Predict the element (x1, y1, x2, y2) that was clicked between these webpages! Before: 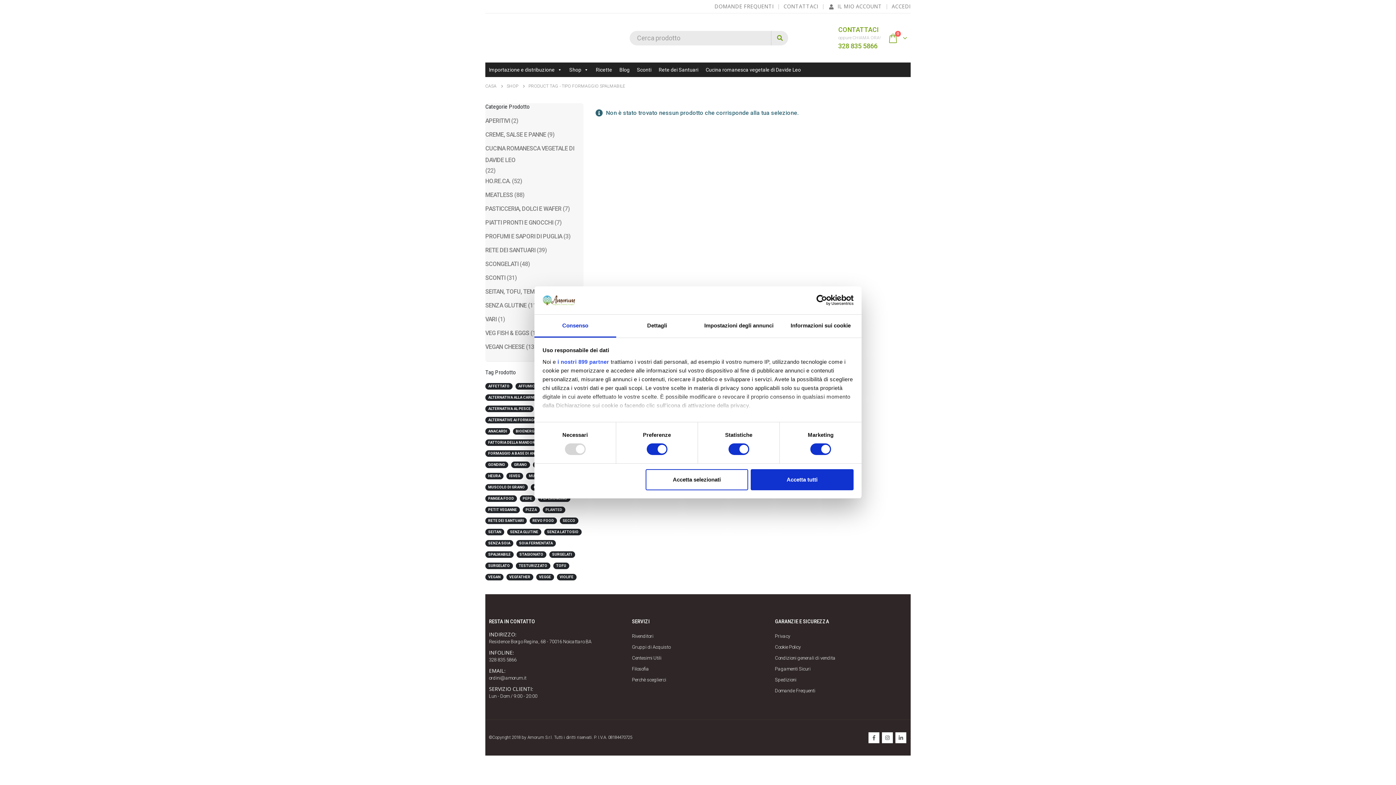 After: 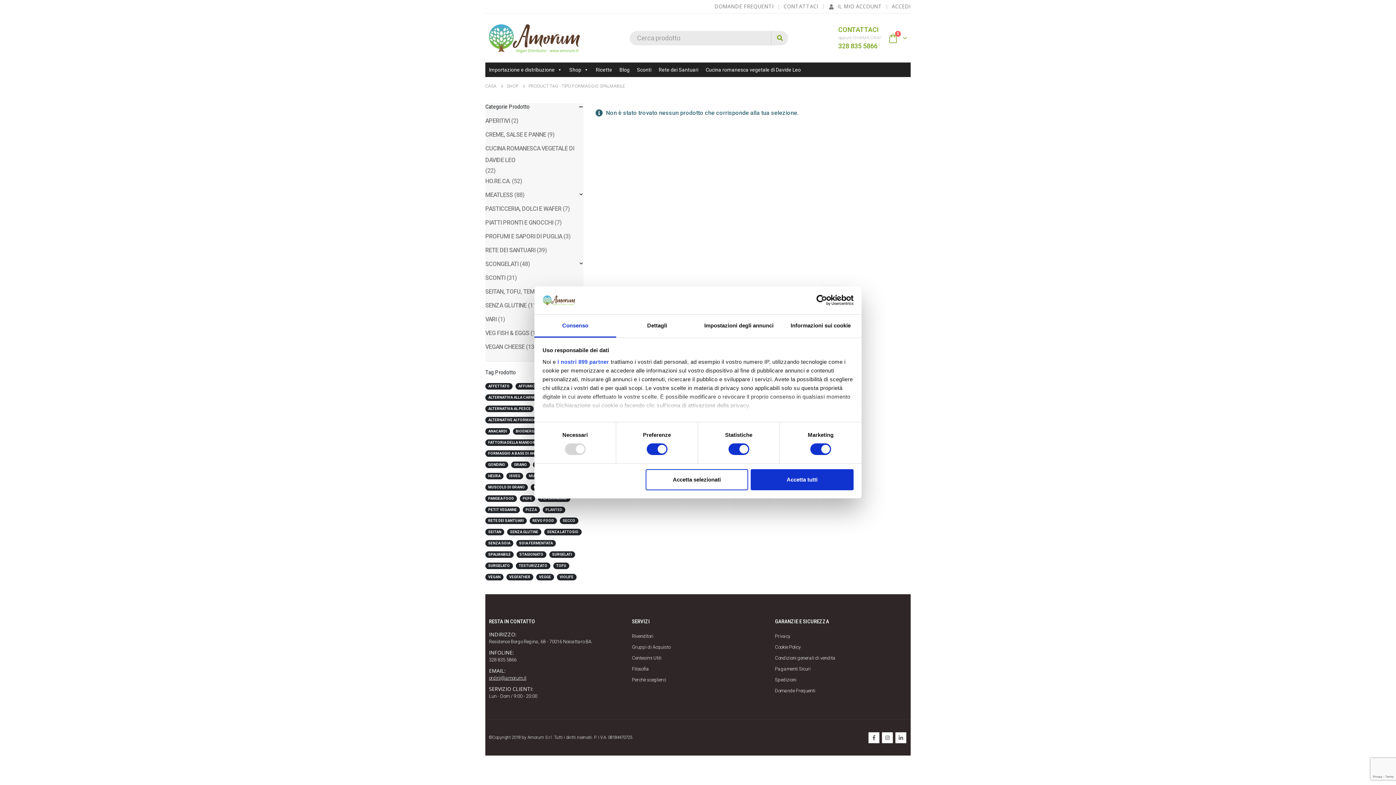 Action: label: ordini@amorum.it bbox: (489, 686, 526, 692)